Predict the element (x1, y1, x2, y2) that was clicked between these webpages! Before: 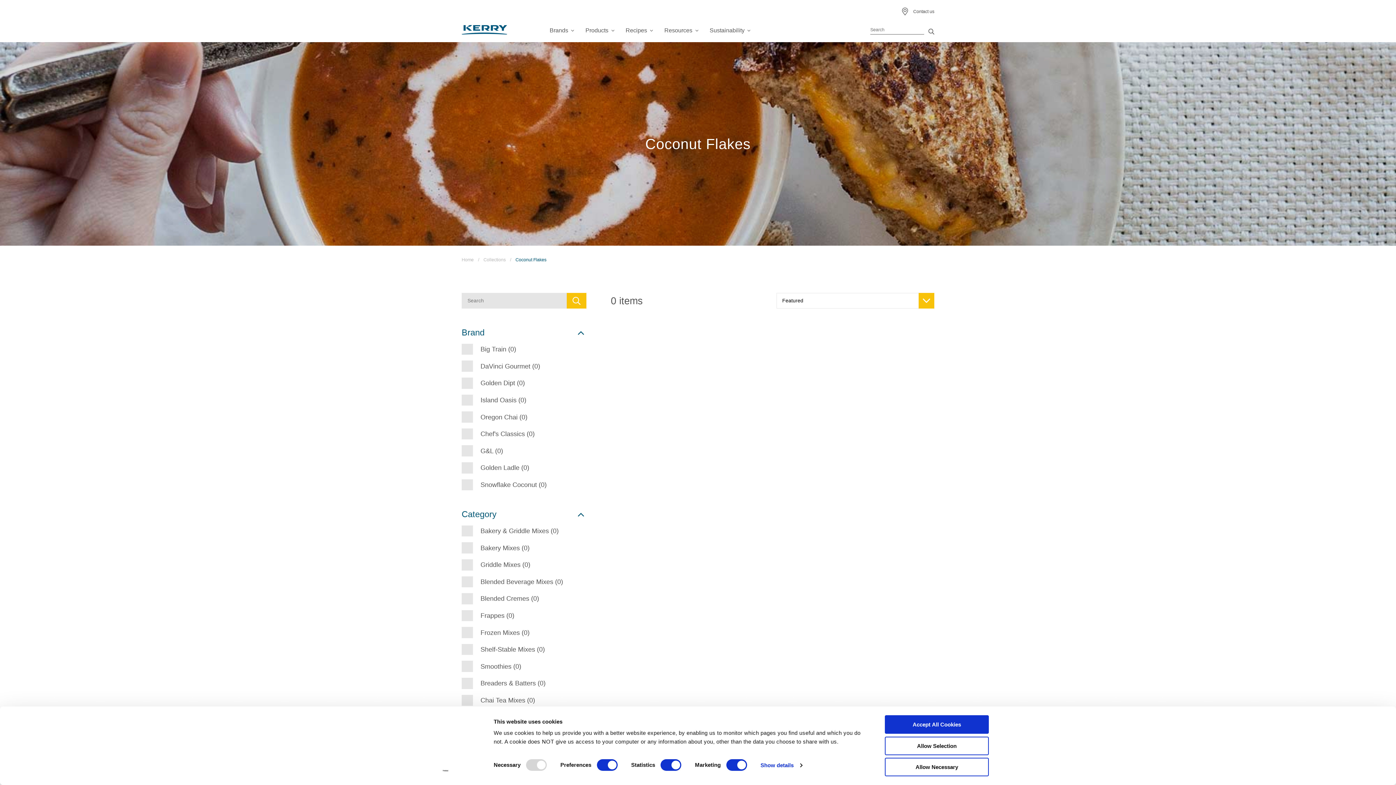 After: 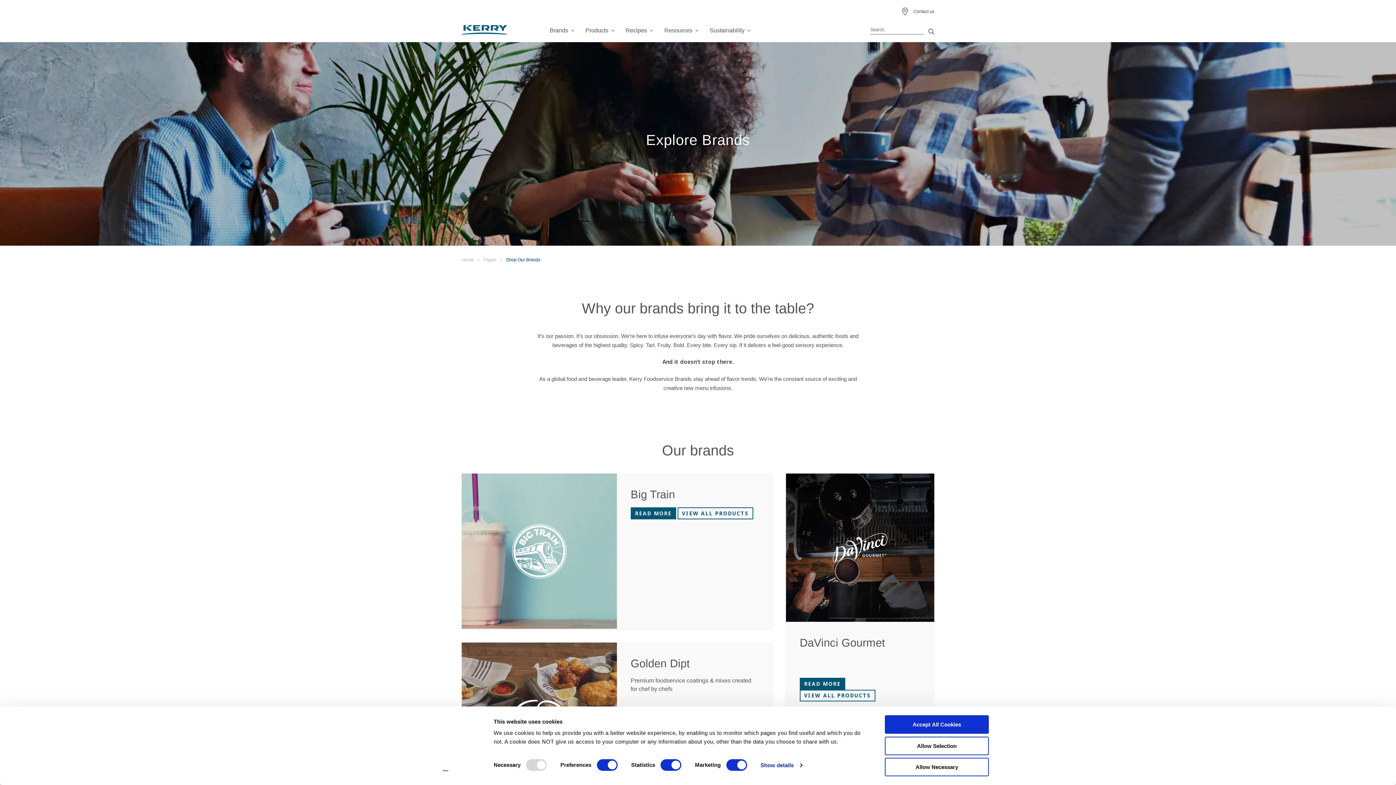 Action: label: Brands bbox: (549, 26, 575, 34)